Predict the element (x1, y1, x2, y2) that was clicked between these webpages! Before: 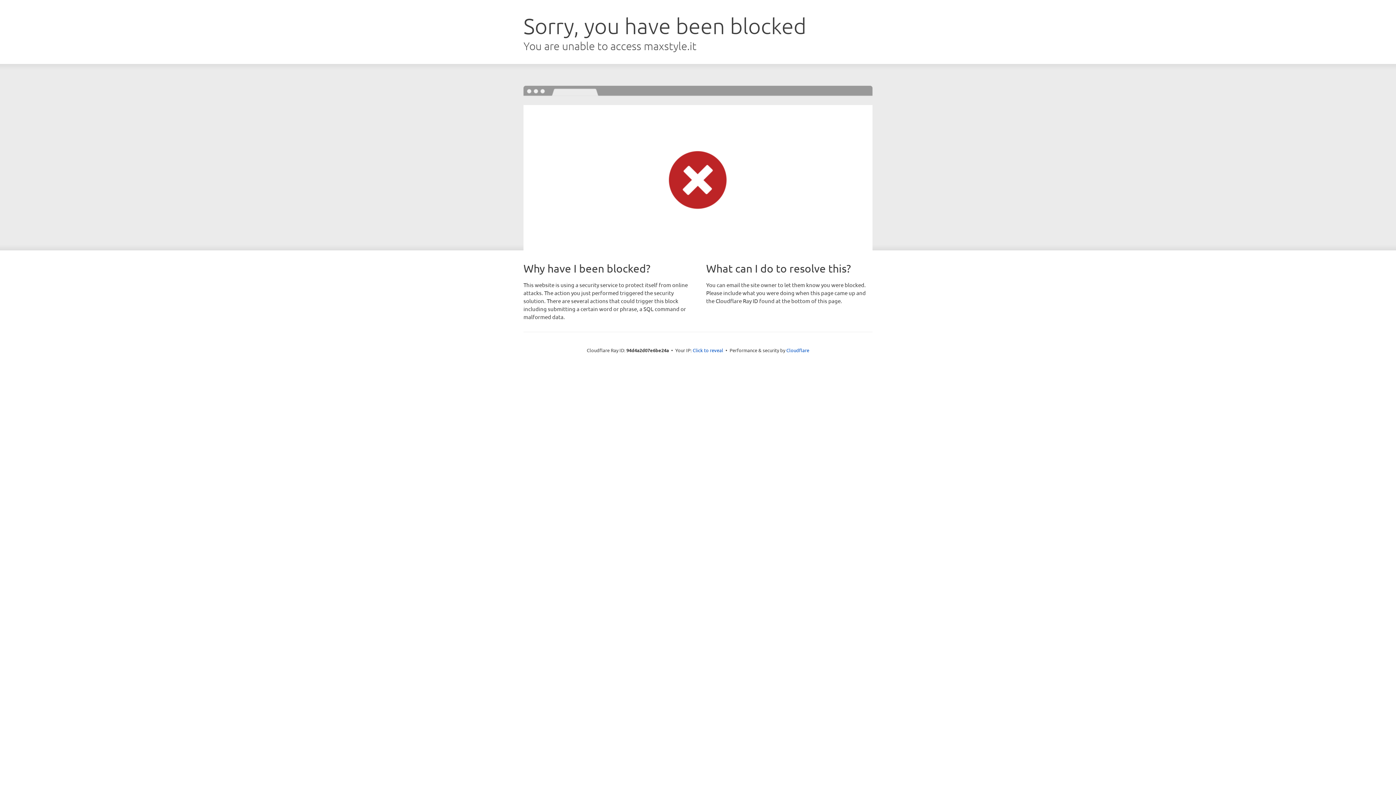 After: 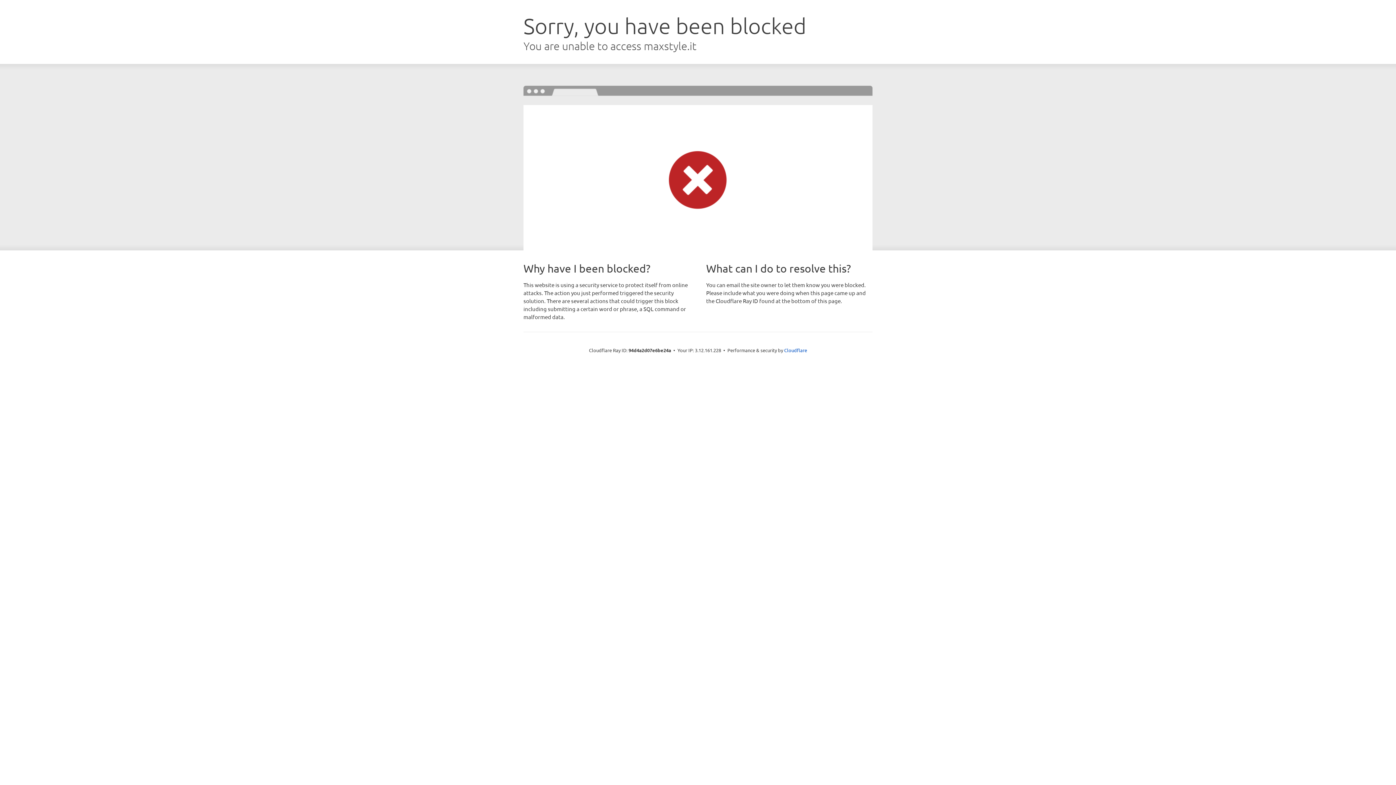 Action: bbox: (692, 346, 723, 353) label: Click to reveal